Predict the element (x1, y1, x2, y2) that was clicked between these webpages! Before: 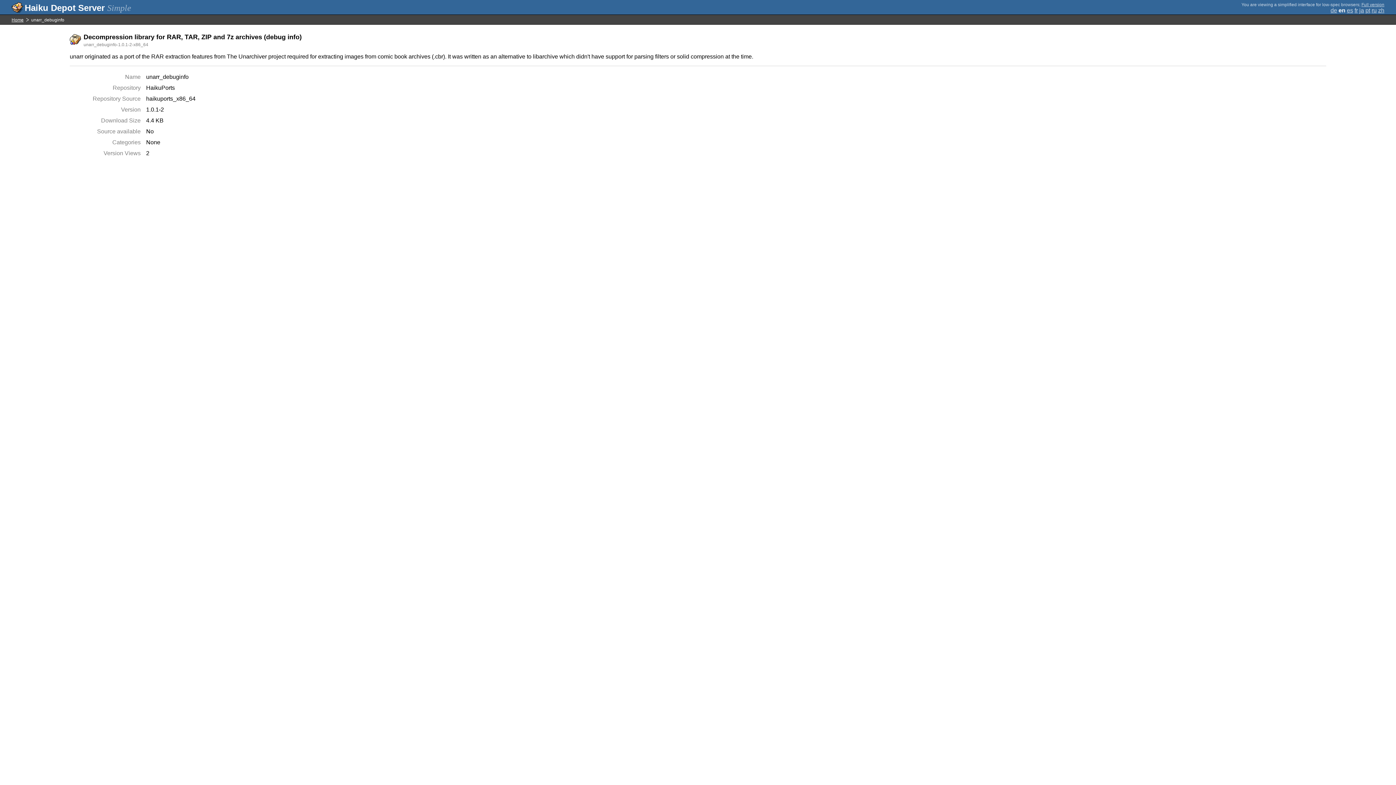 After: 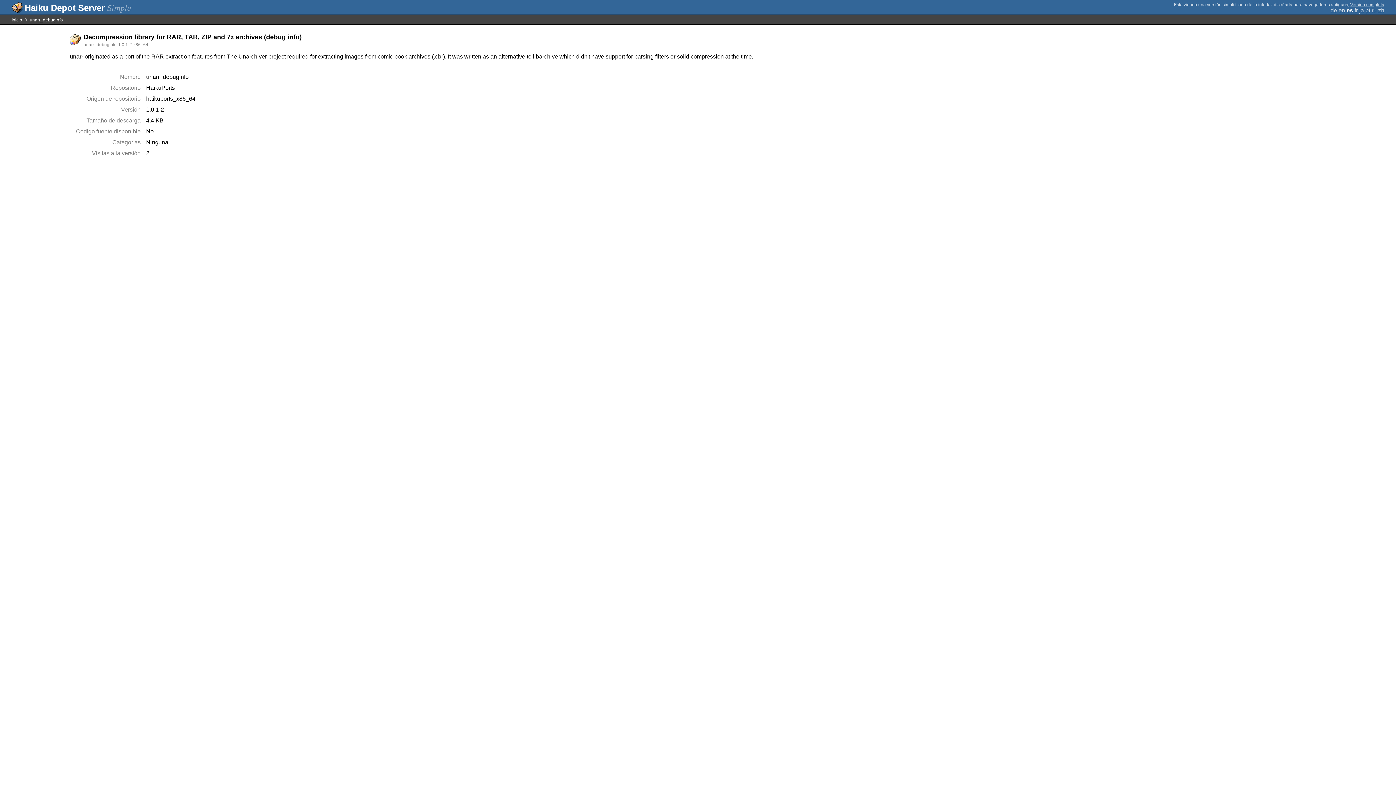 Action: bbox: (1347, 7, 1353, 13) label: es